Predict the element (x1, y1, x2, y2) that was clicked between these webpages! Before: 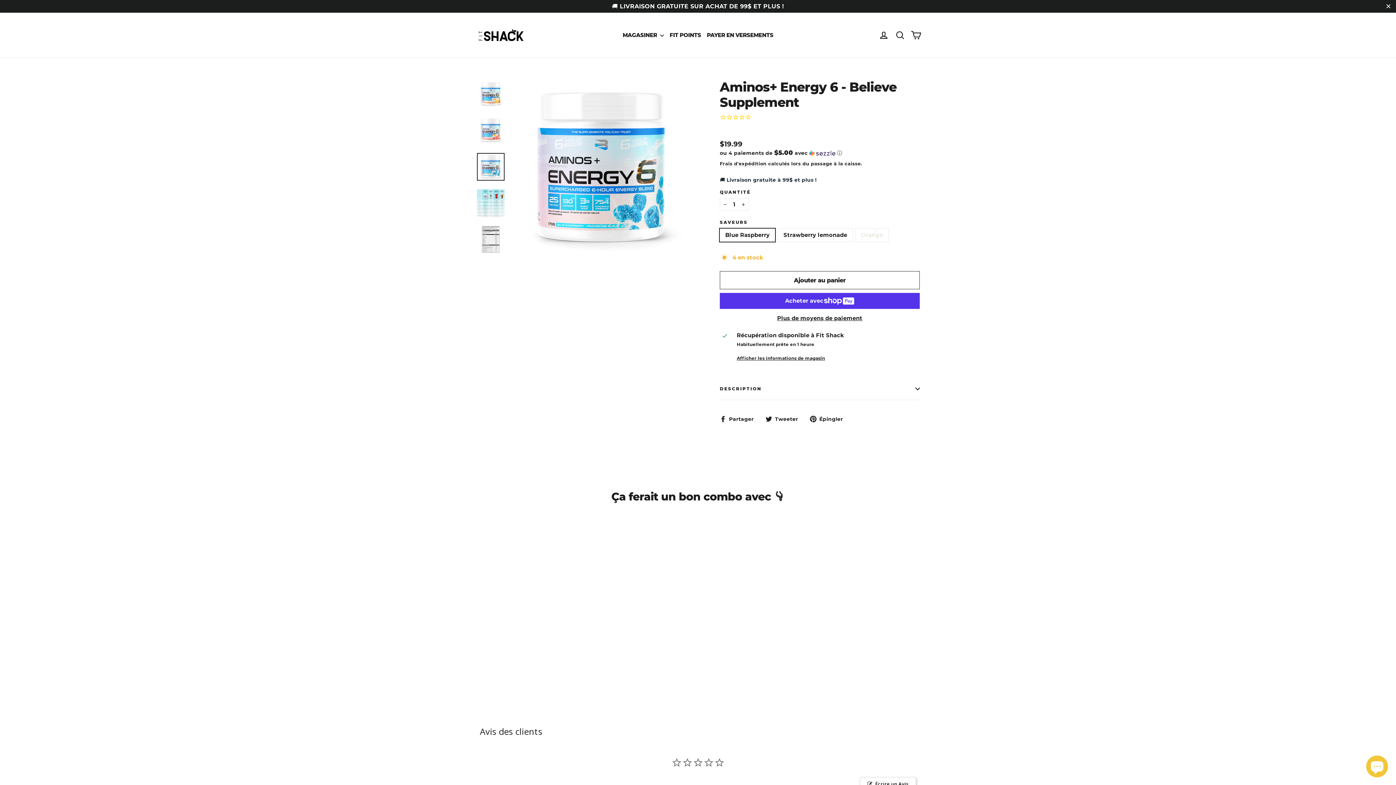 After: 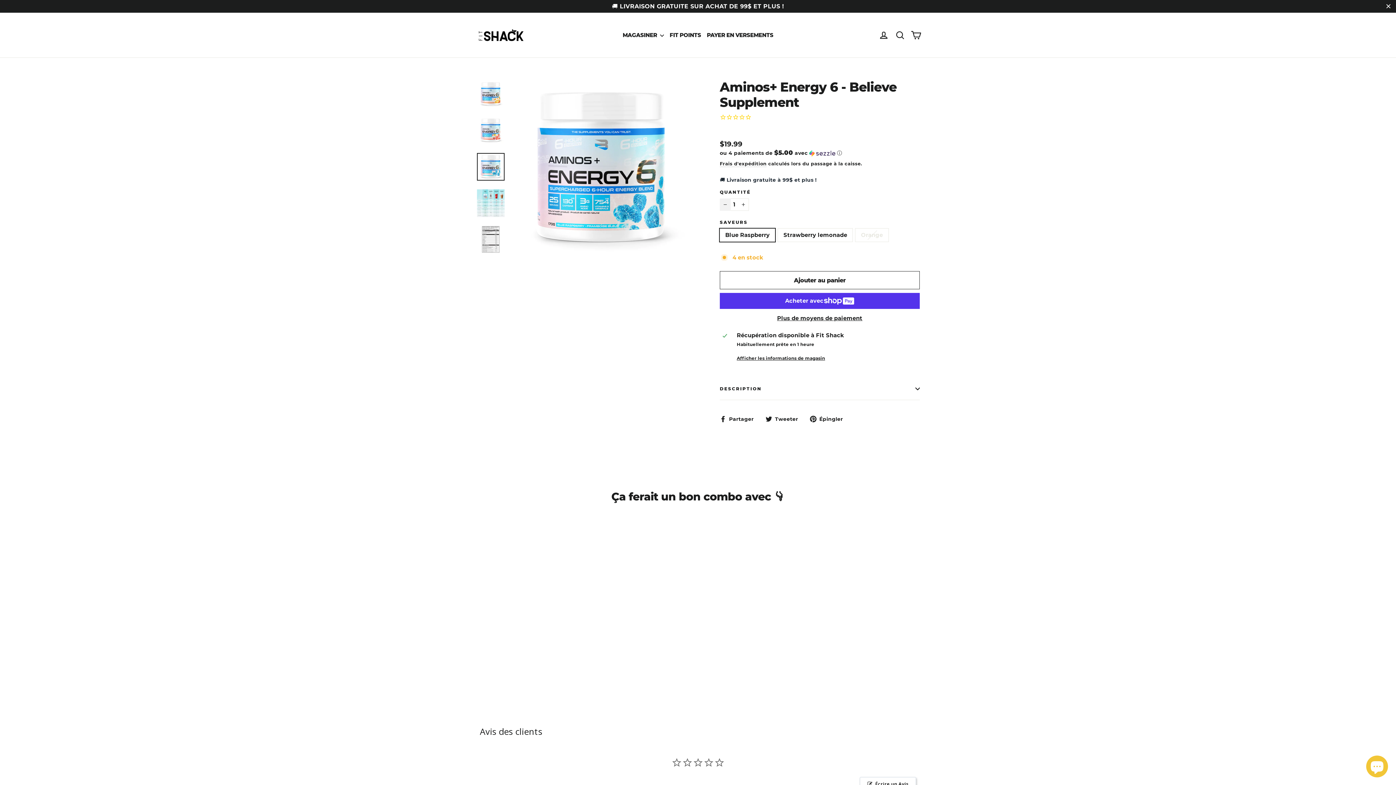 Action: bbox: (720, 185, 730, 197) label: Réduire la quantité de l'article de un